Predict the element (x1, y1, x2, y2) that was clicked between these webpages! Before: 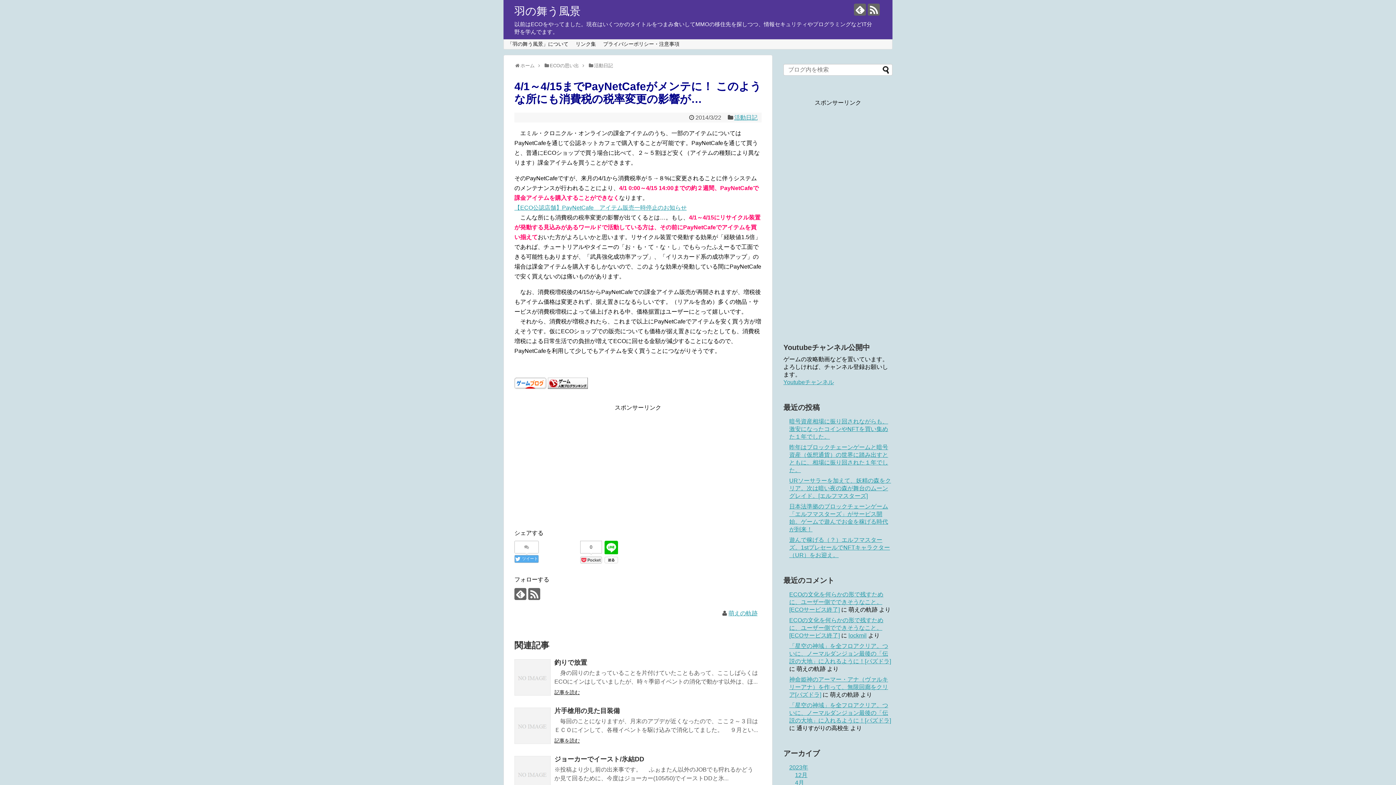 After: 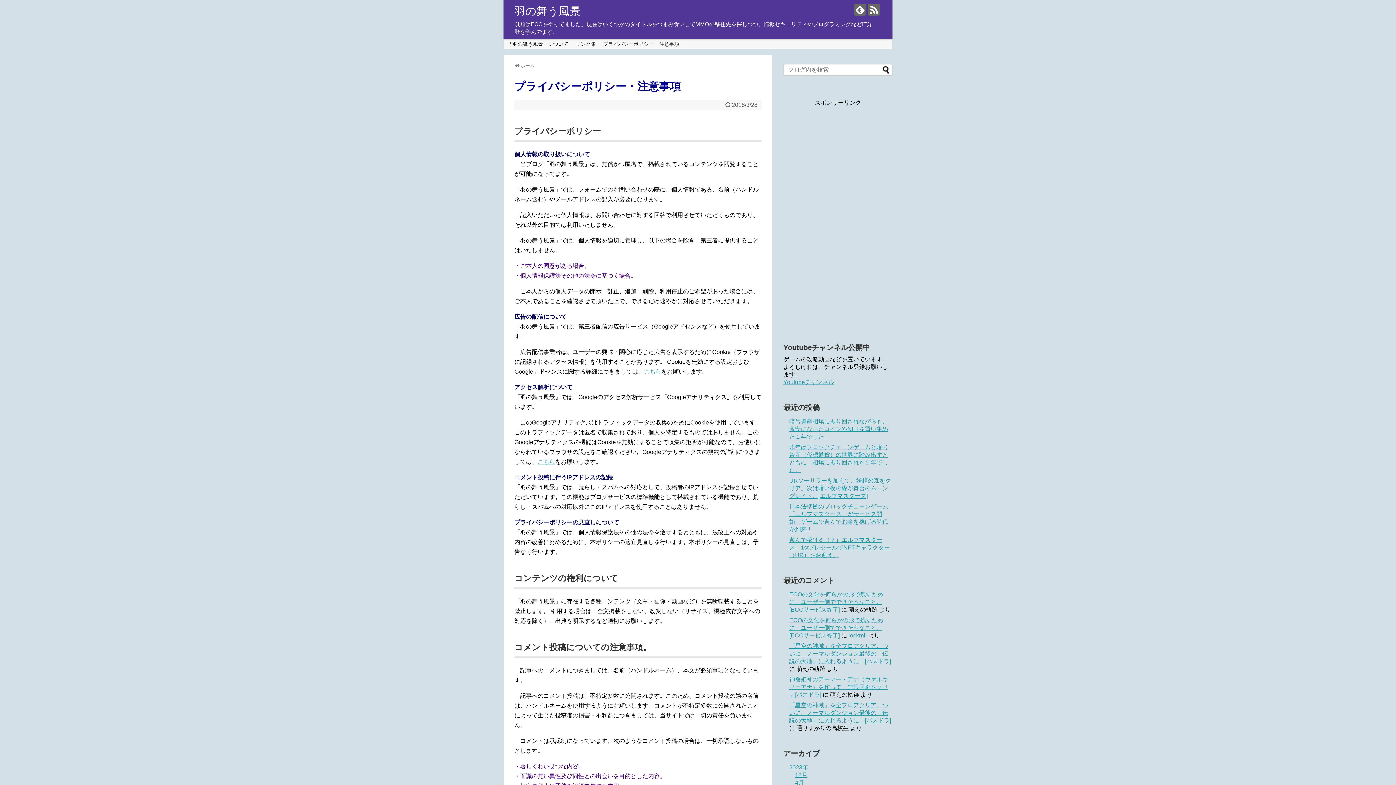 Action: label: プライバシーポリシー・注意事項 bbox: (599, 39, 683, 49)